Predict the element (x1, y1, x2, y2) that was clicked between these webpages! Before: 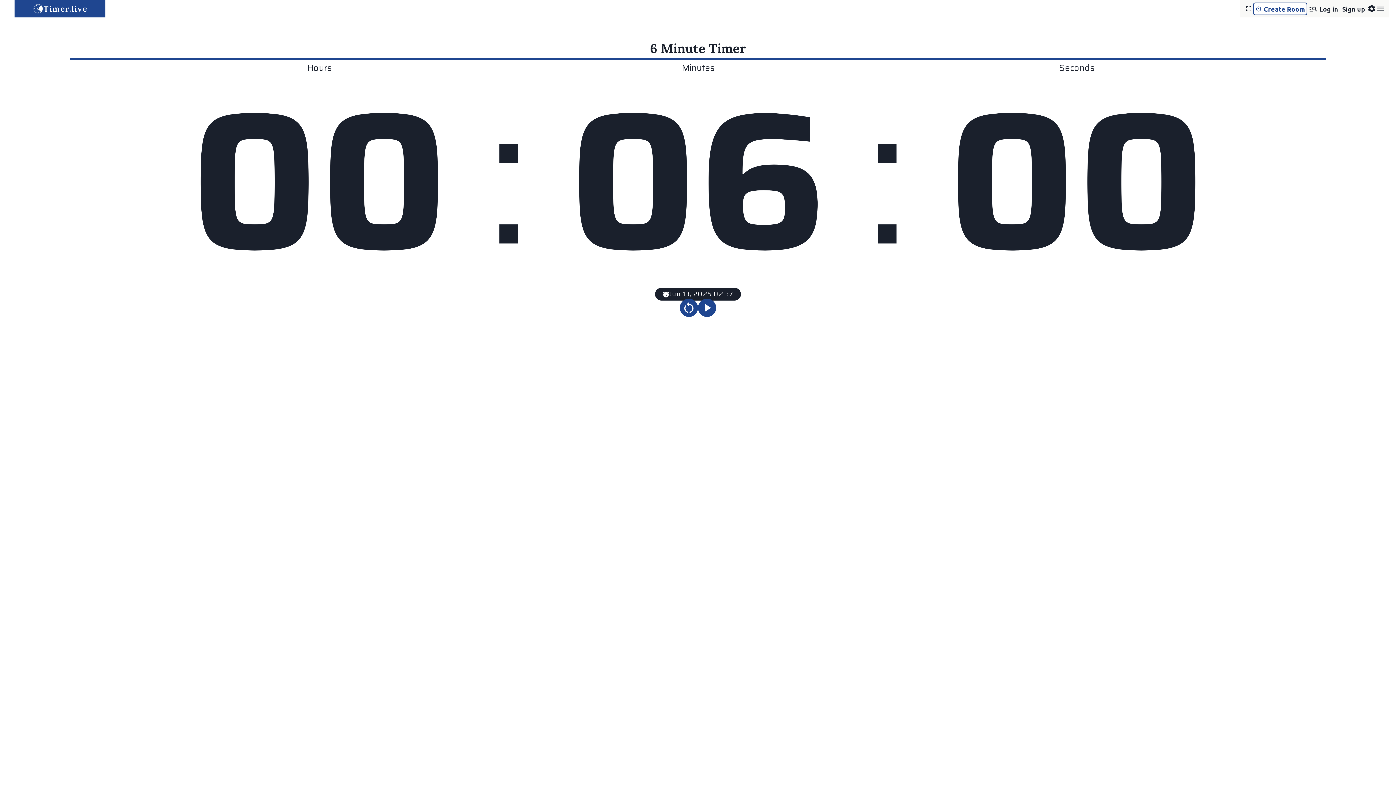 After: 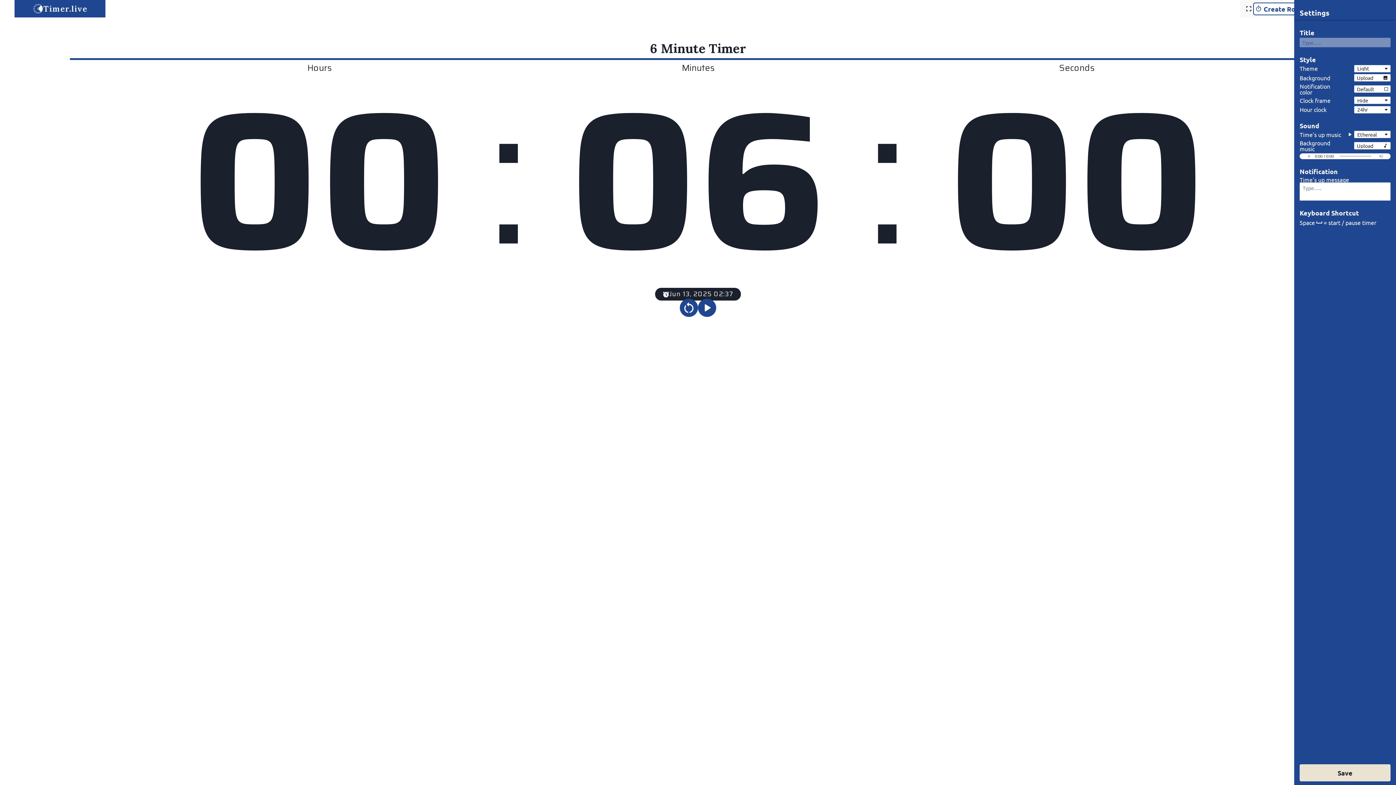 Action: bbox: (1367, 0, 1376, 17) label: Expand settings